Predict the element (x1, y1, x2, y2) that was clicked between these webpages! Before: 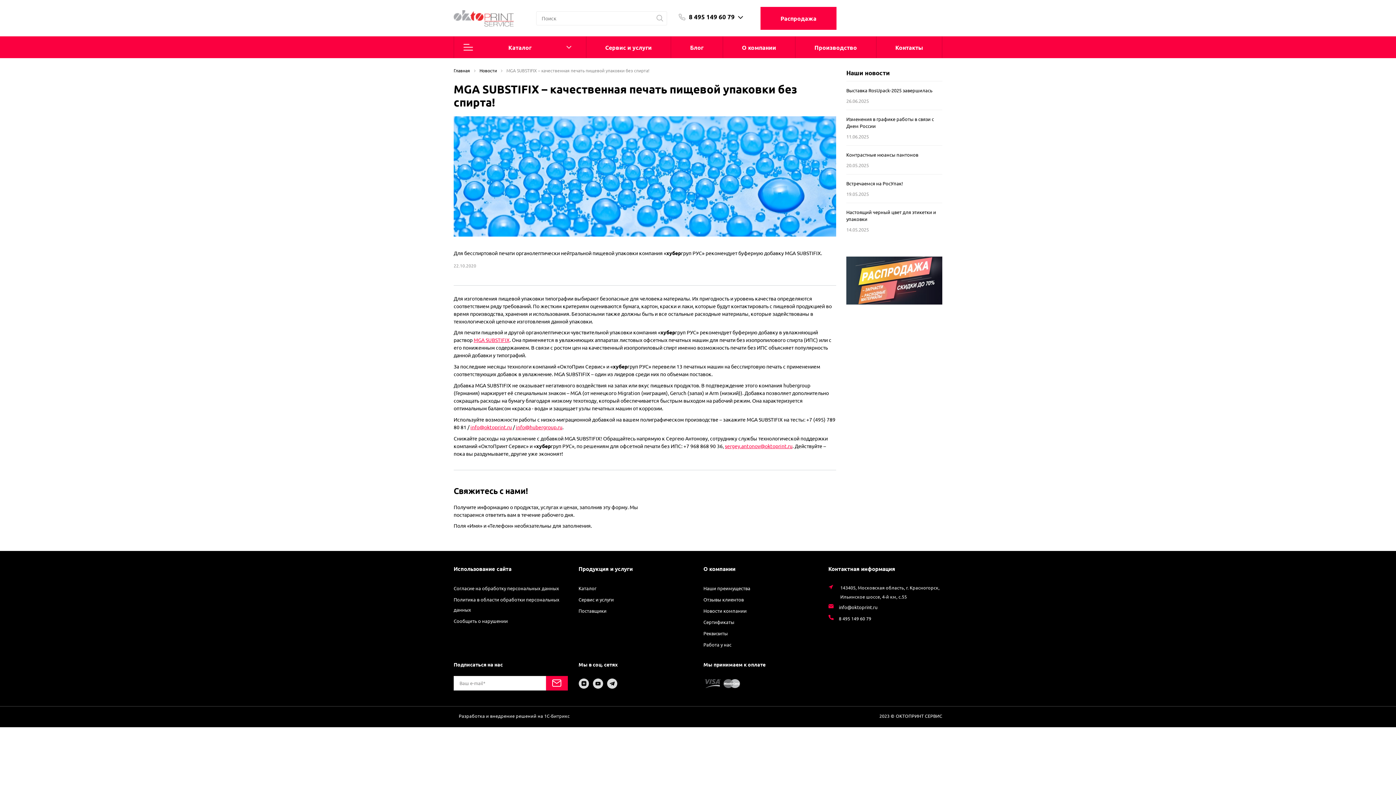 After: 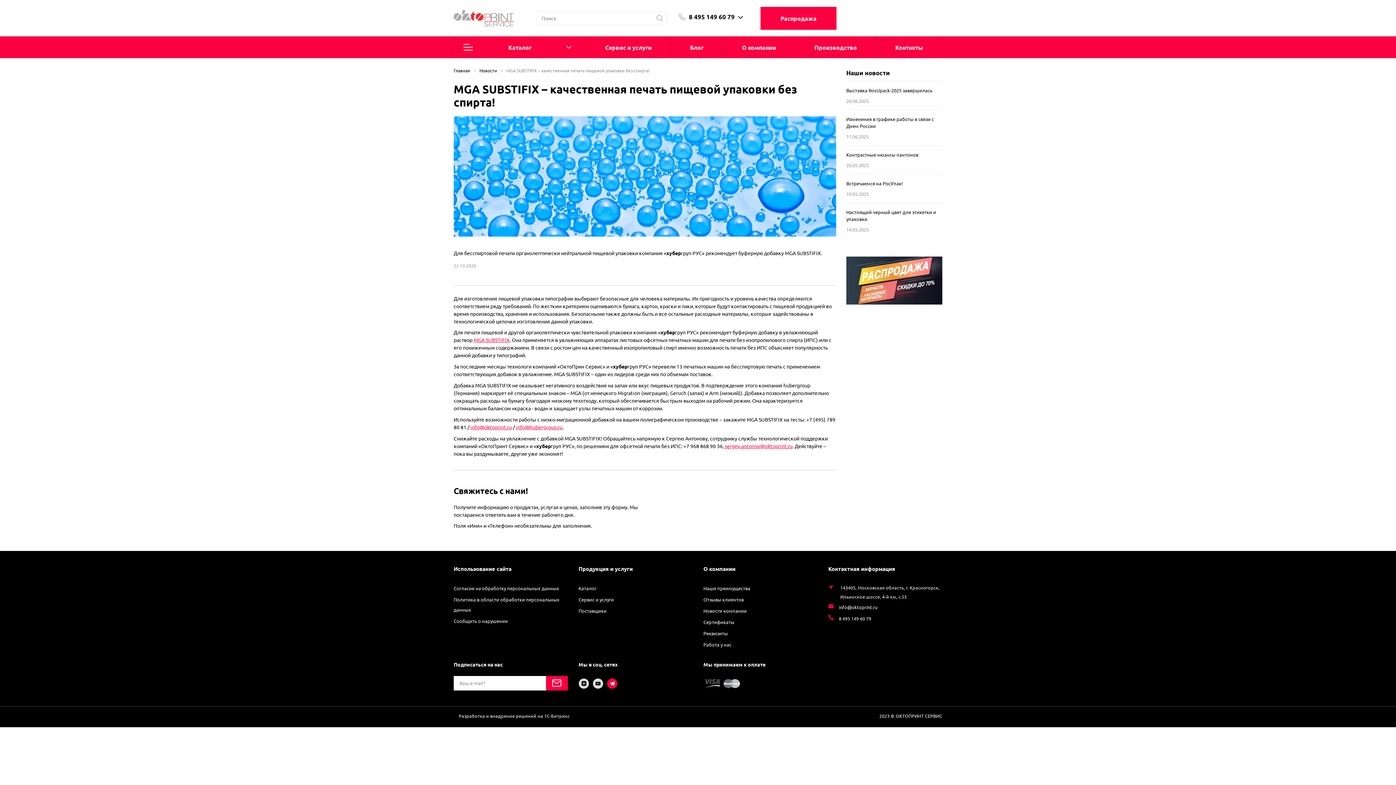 Action: bbox: (607, 678, 617, 688)